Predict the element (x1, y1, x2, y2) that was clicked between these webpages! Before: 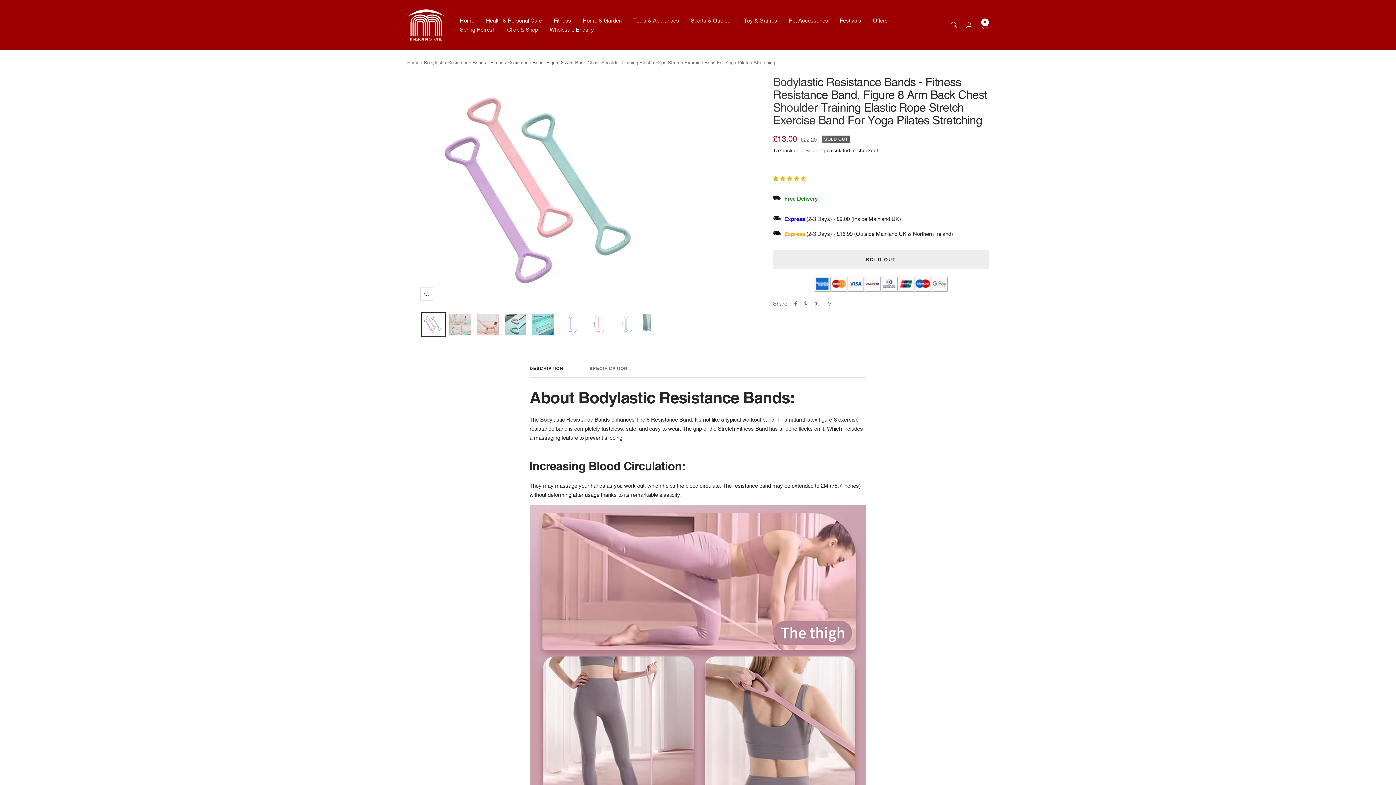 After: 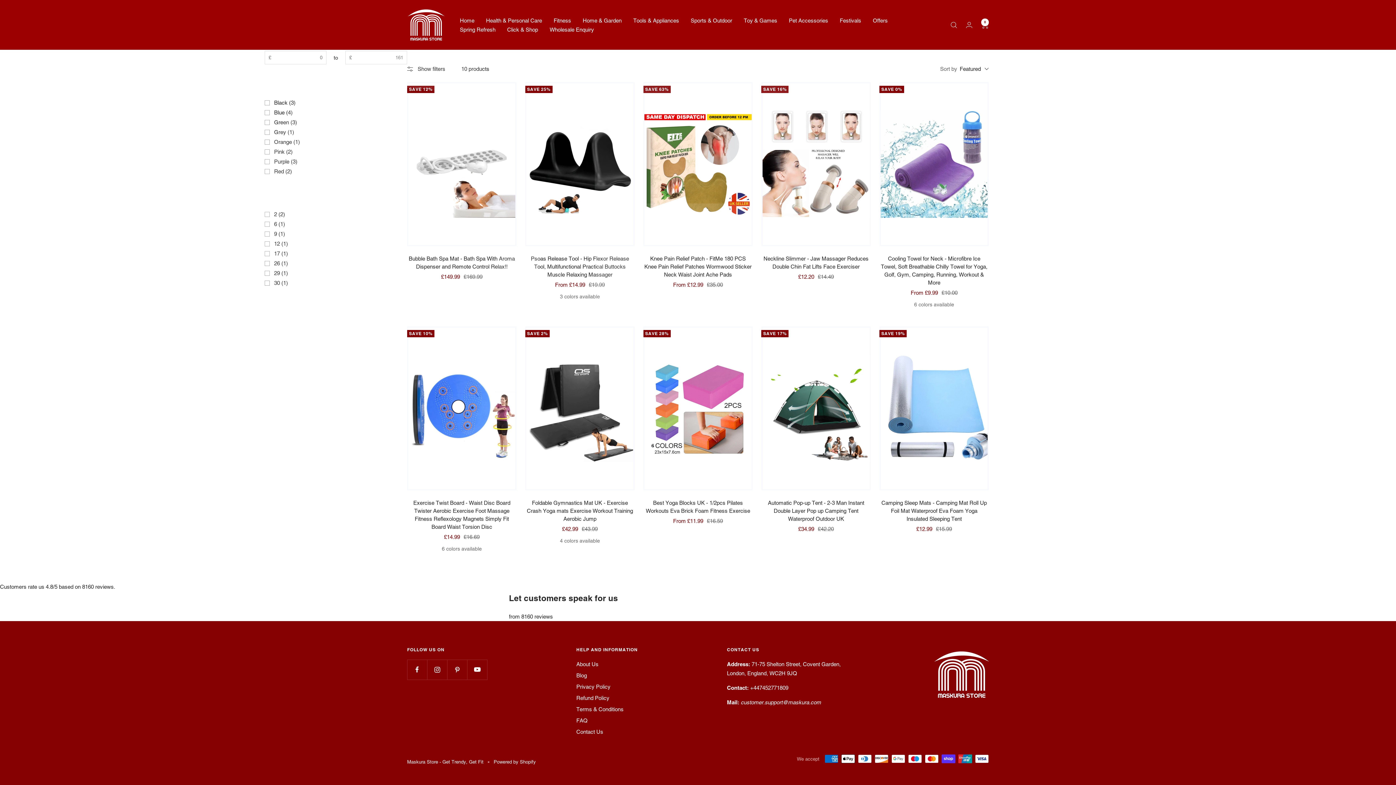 Action: label: Spring Refresh bbox: (460, 24, 495, 34)